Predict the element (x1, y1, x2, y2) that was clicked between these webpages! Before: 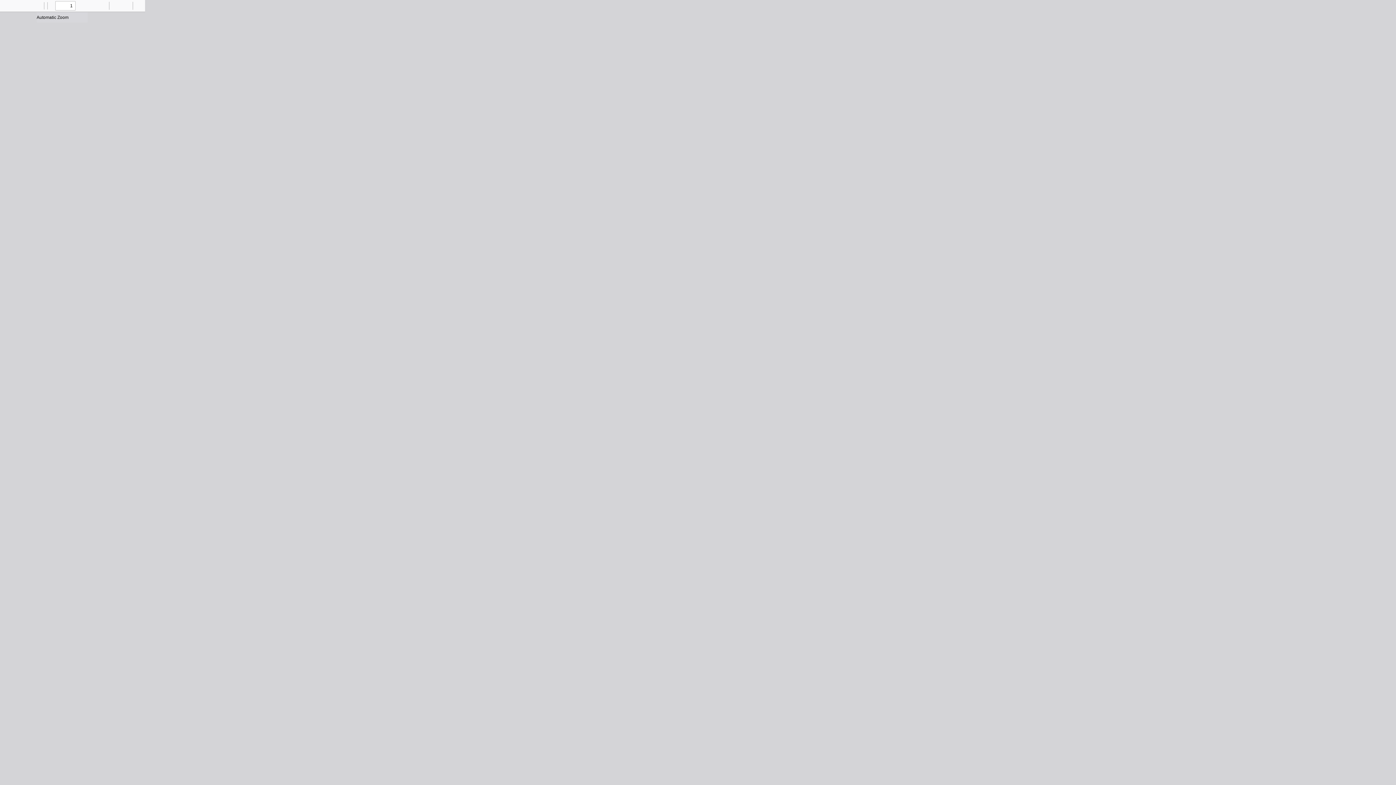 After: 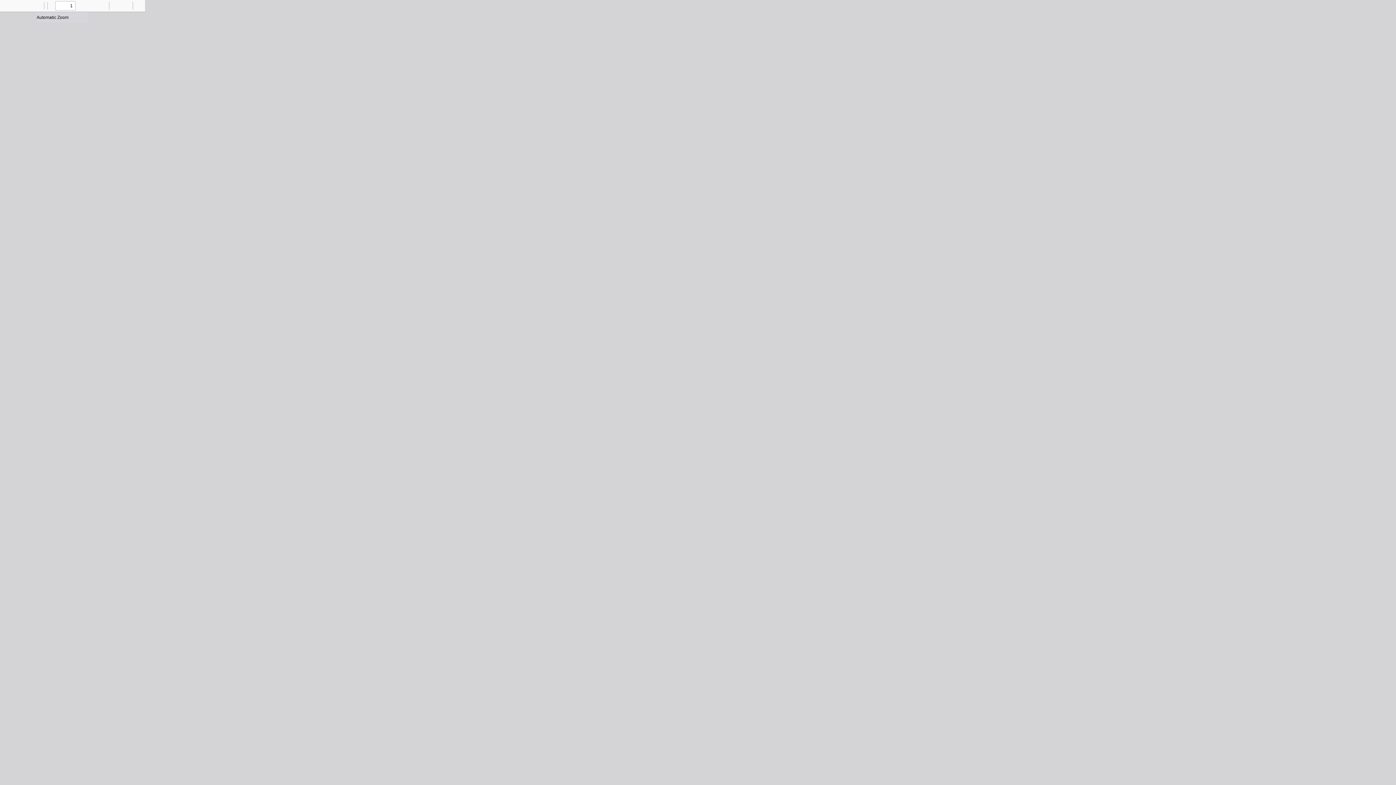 Action: label: Print bbox: (110, 0, 120, 10)